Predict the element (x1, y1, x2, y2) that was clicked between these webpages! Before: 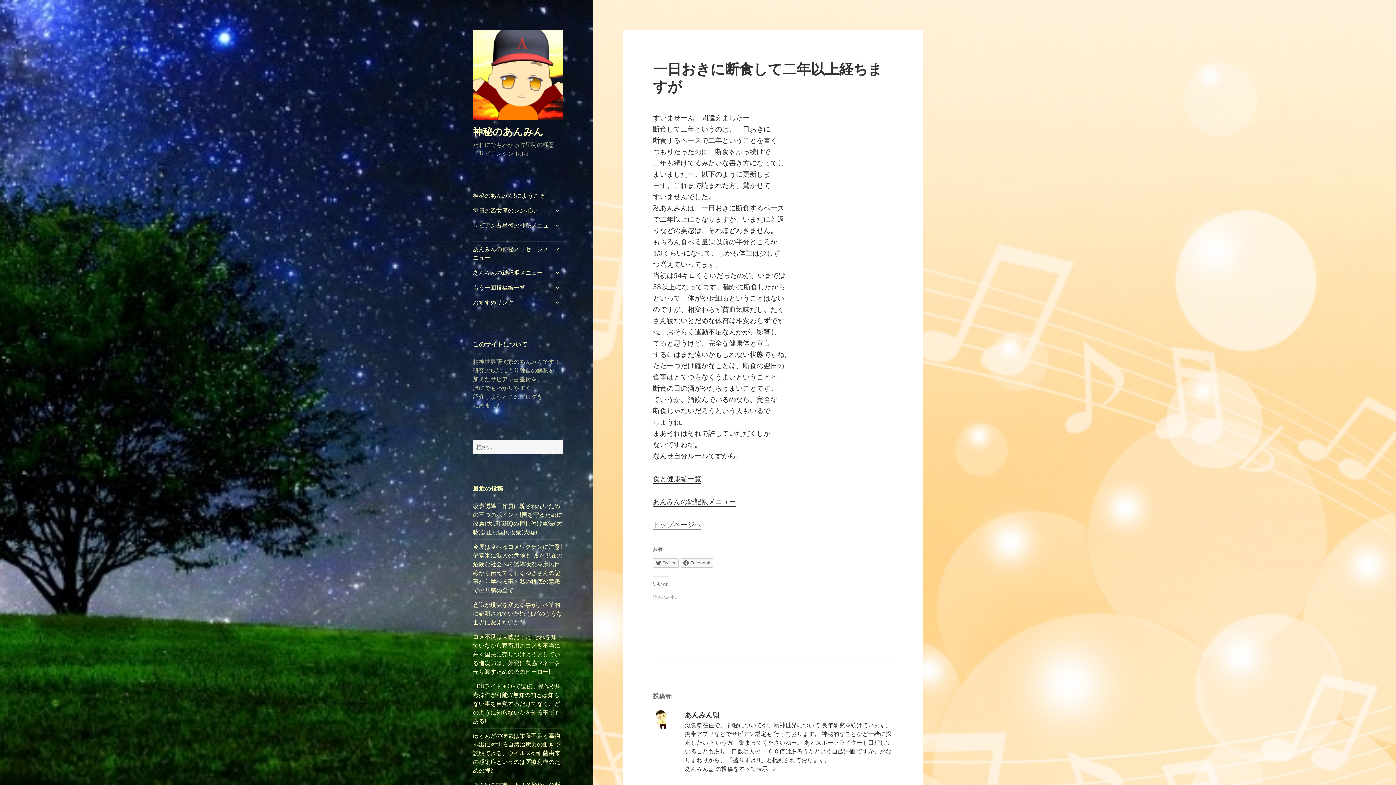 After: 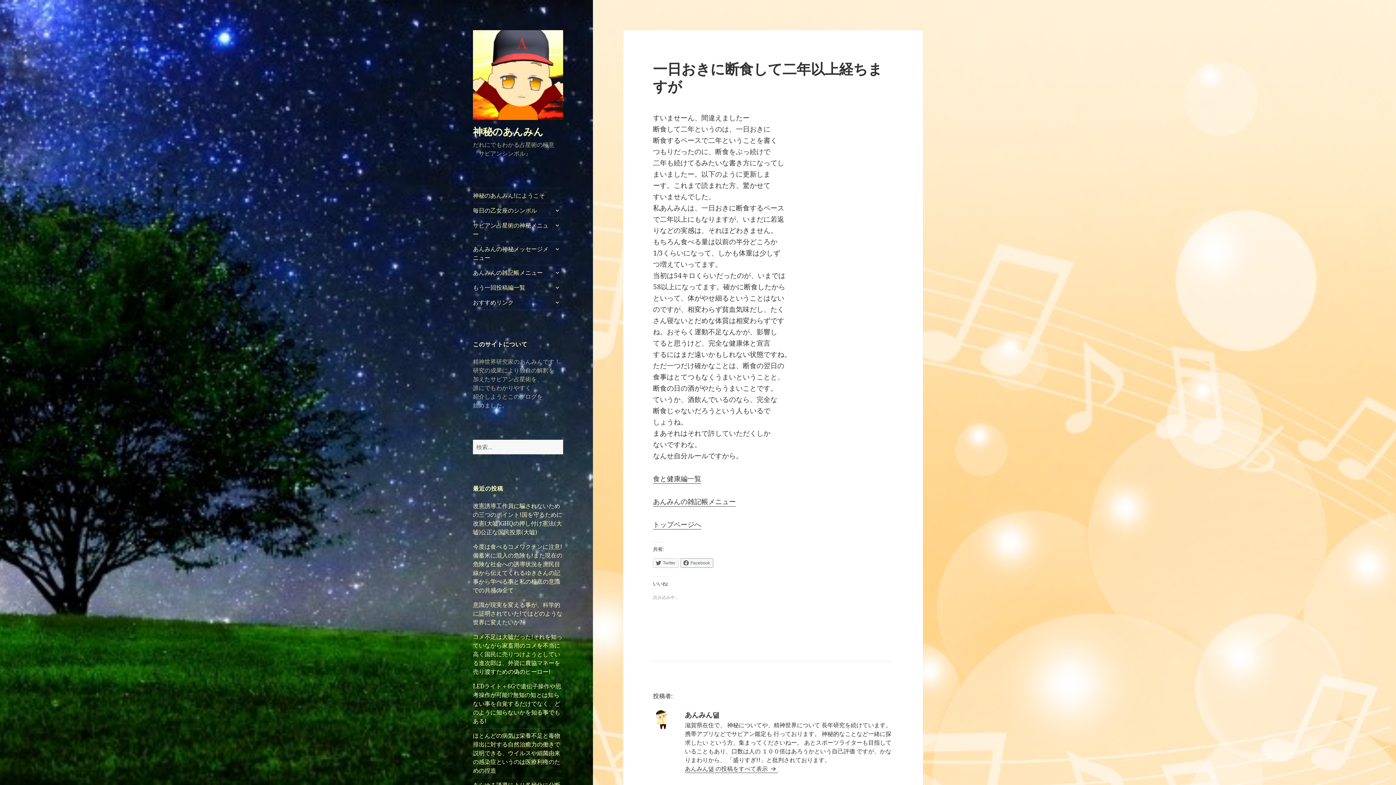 Action: label: Facebook bbox: (680, 558, 713, 567)